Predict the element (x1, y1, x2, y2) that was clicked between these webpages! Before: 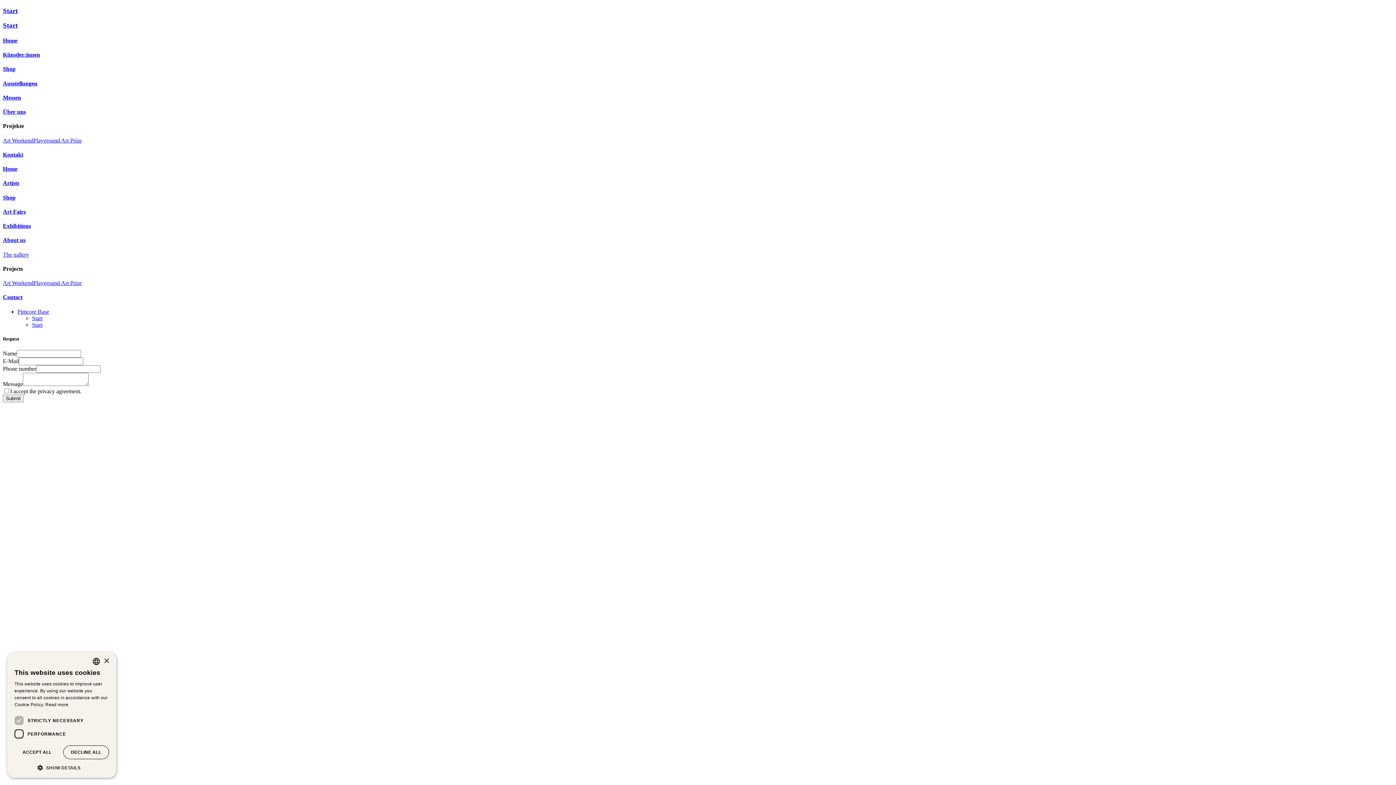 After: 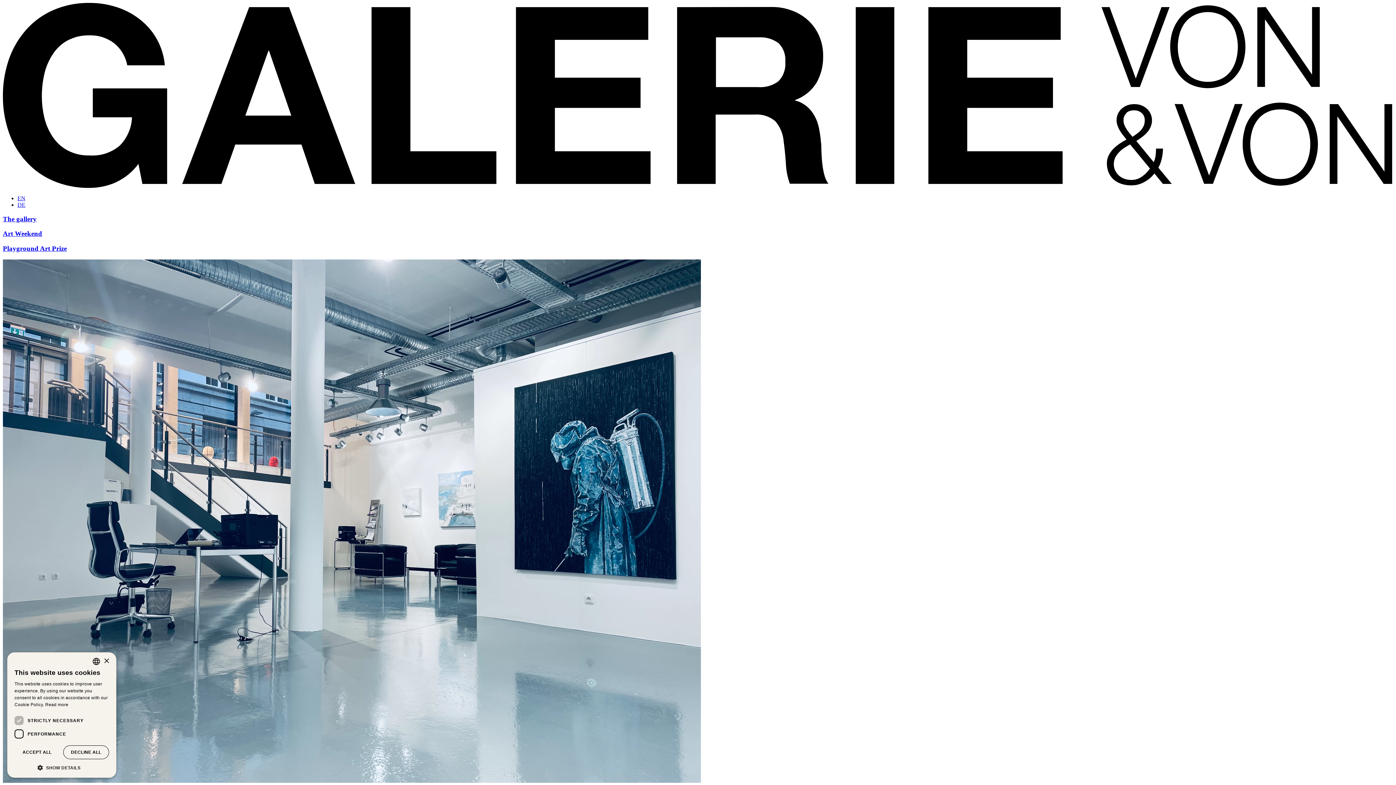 Action: label: About us bbox: (2, 237, 25, 243)